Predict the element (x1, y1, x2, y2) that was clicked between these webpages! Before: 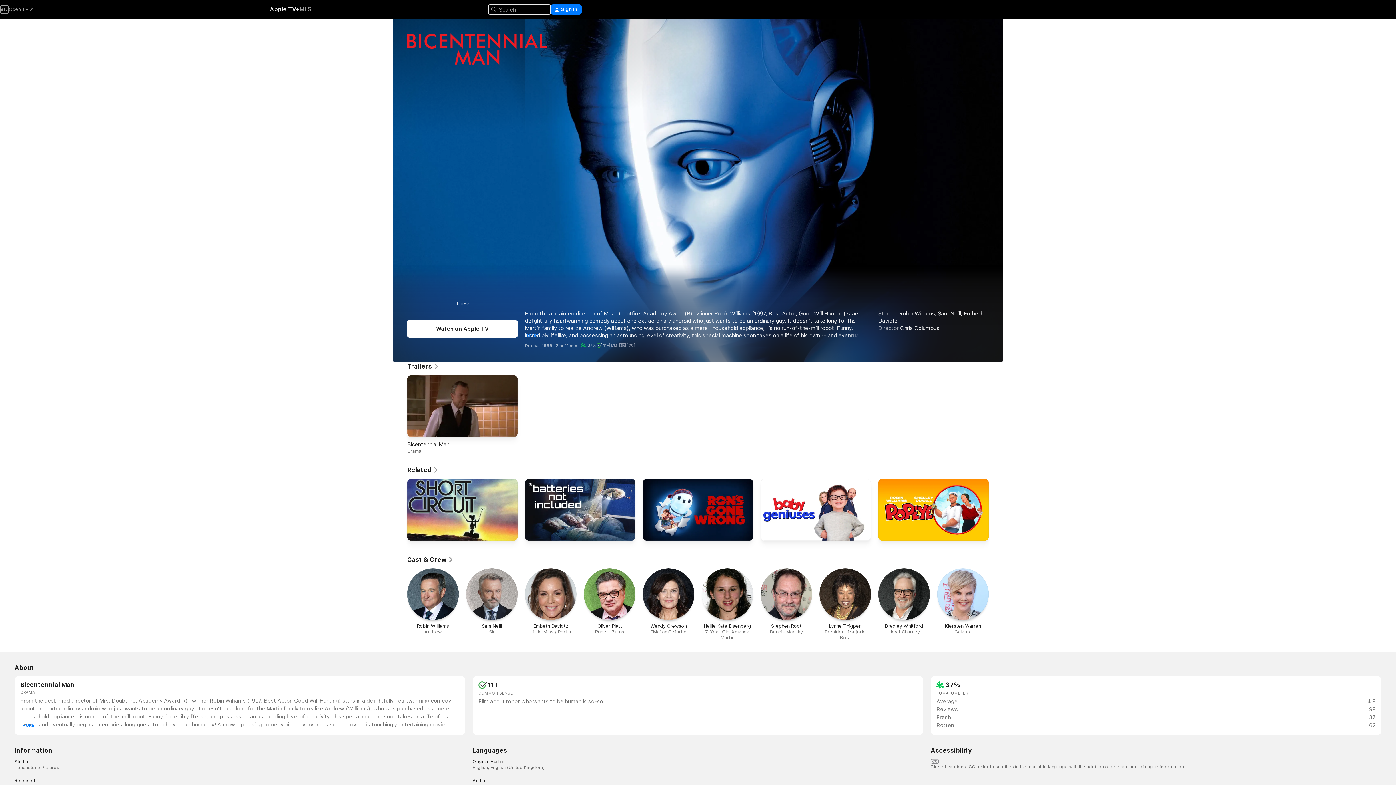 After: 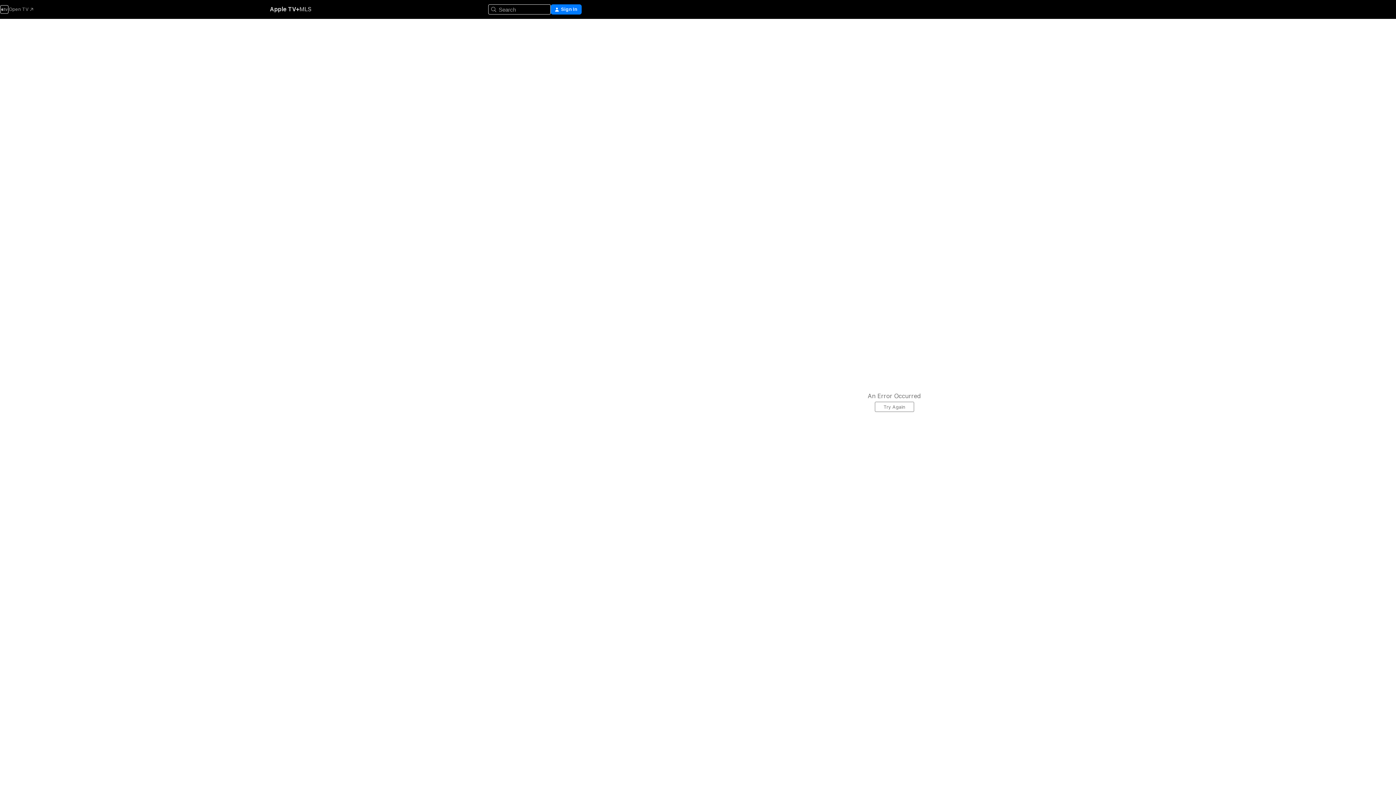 Action: label: Hallie Kate Eisenberg

7-Year-Old Amanda Martin bbox: (701, 568, 753, 641)